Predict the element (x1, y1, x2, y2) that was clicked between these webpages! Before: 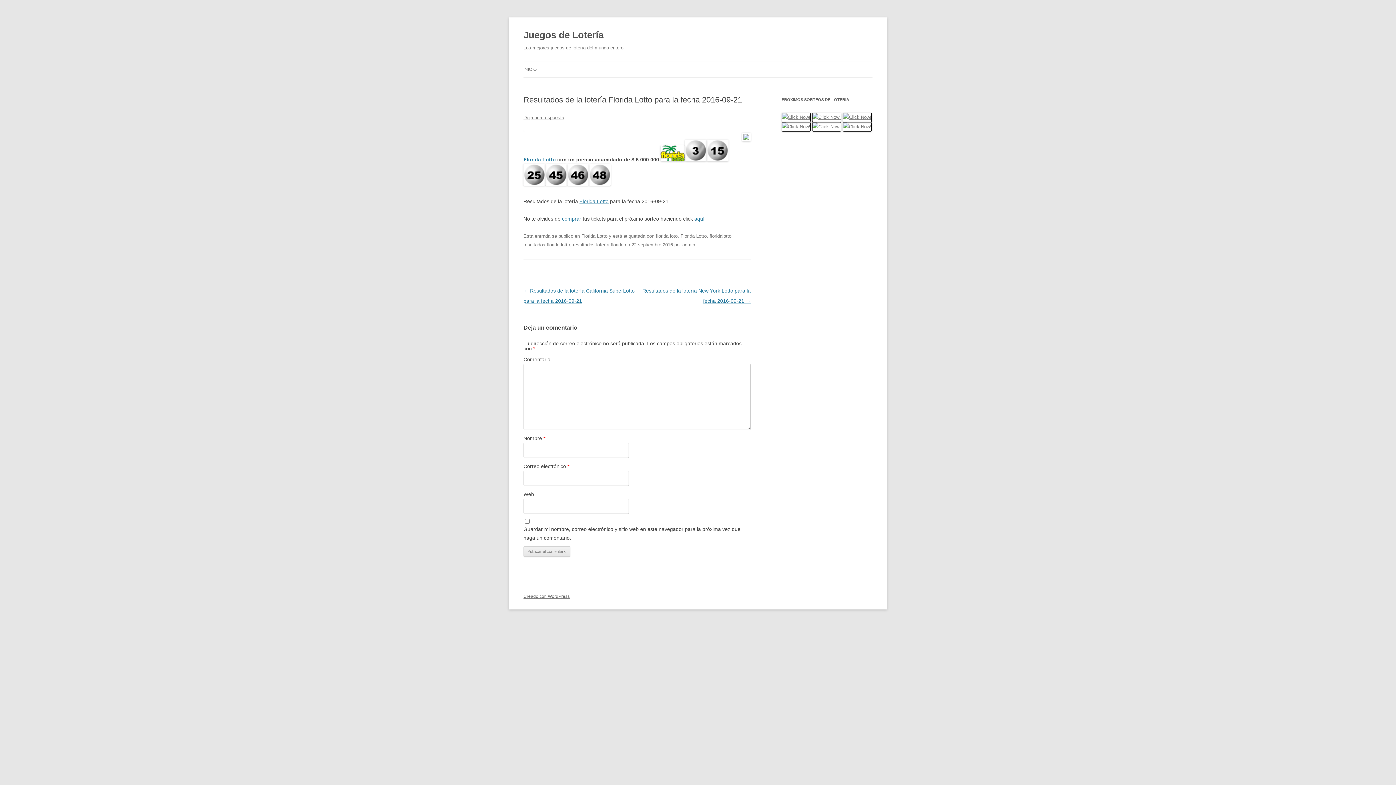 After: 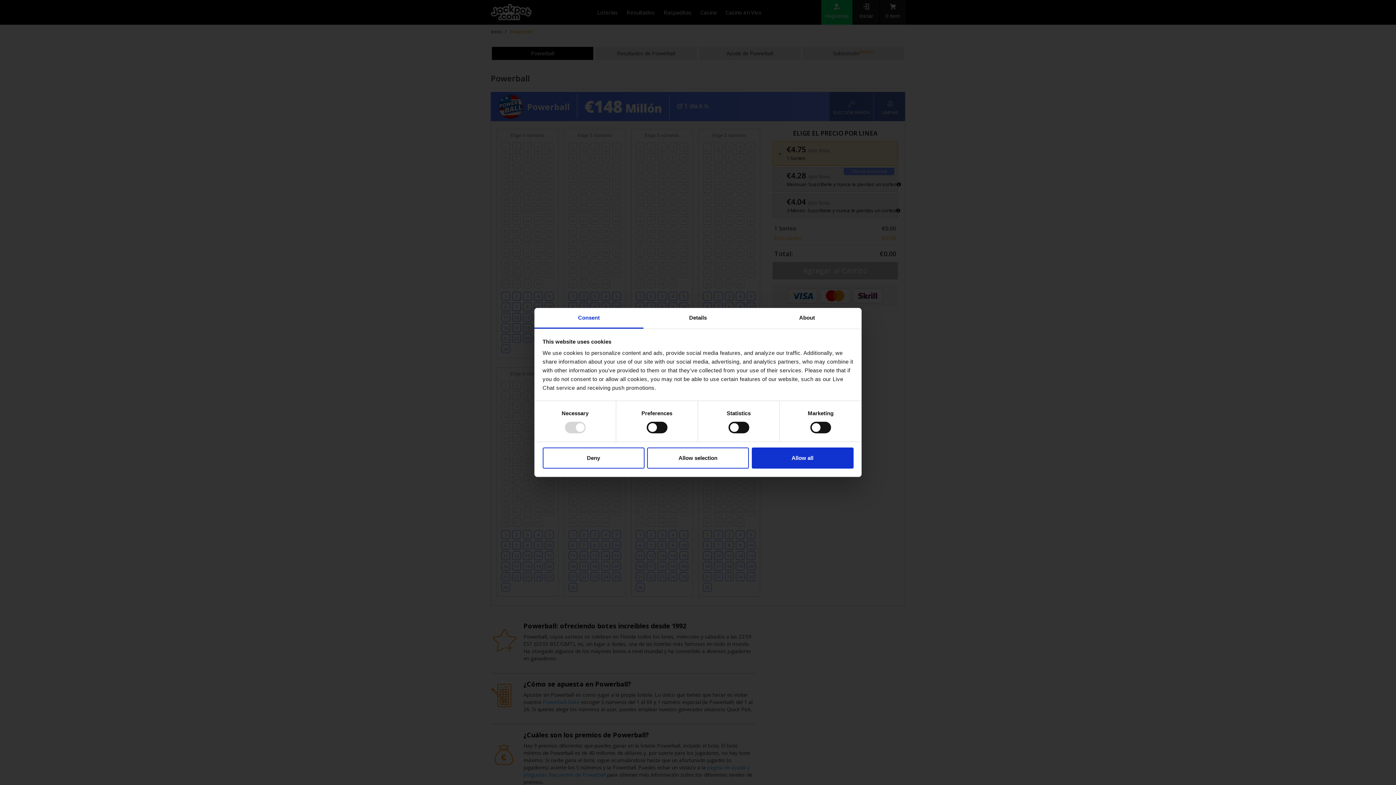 Action: bbox: (812, 124, 841, 129)